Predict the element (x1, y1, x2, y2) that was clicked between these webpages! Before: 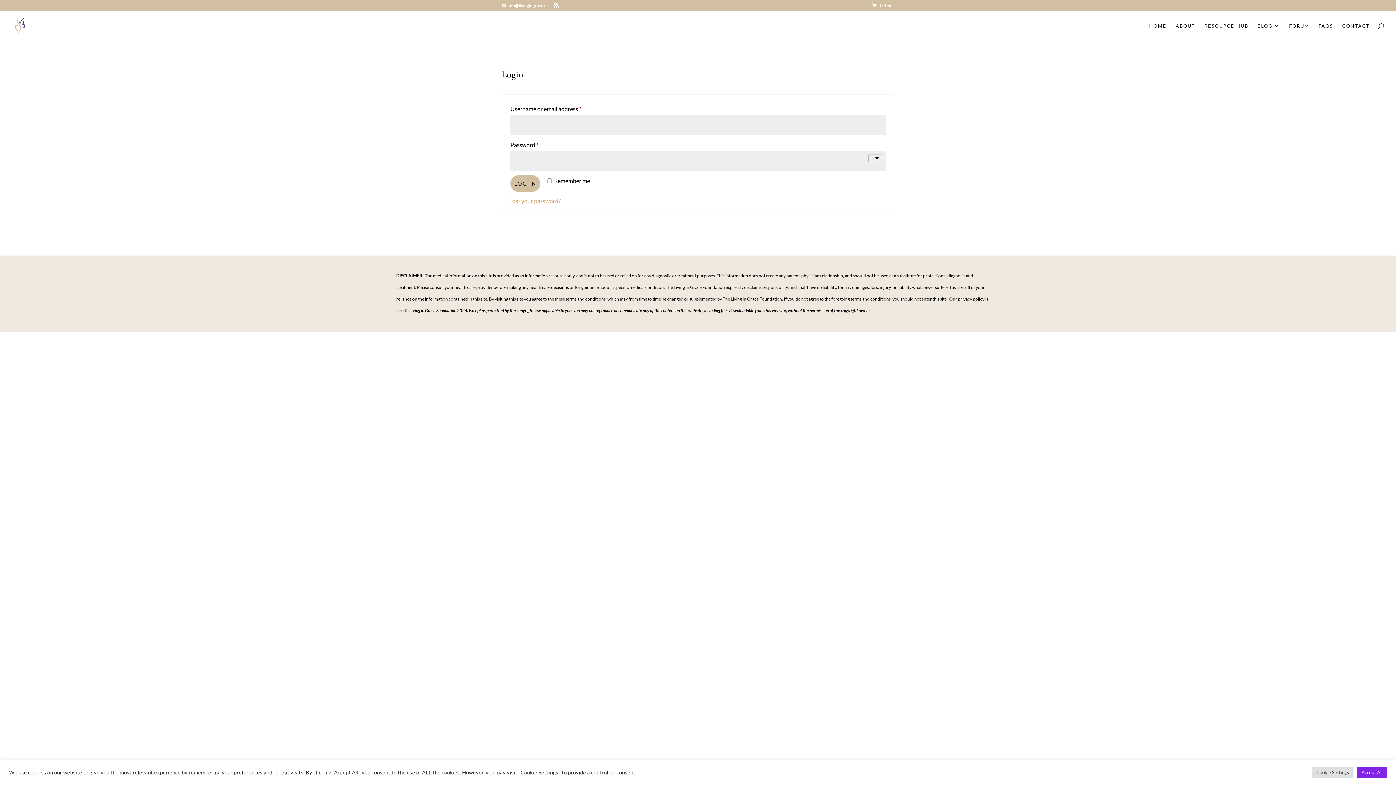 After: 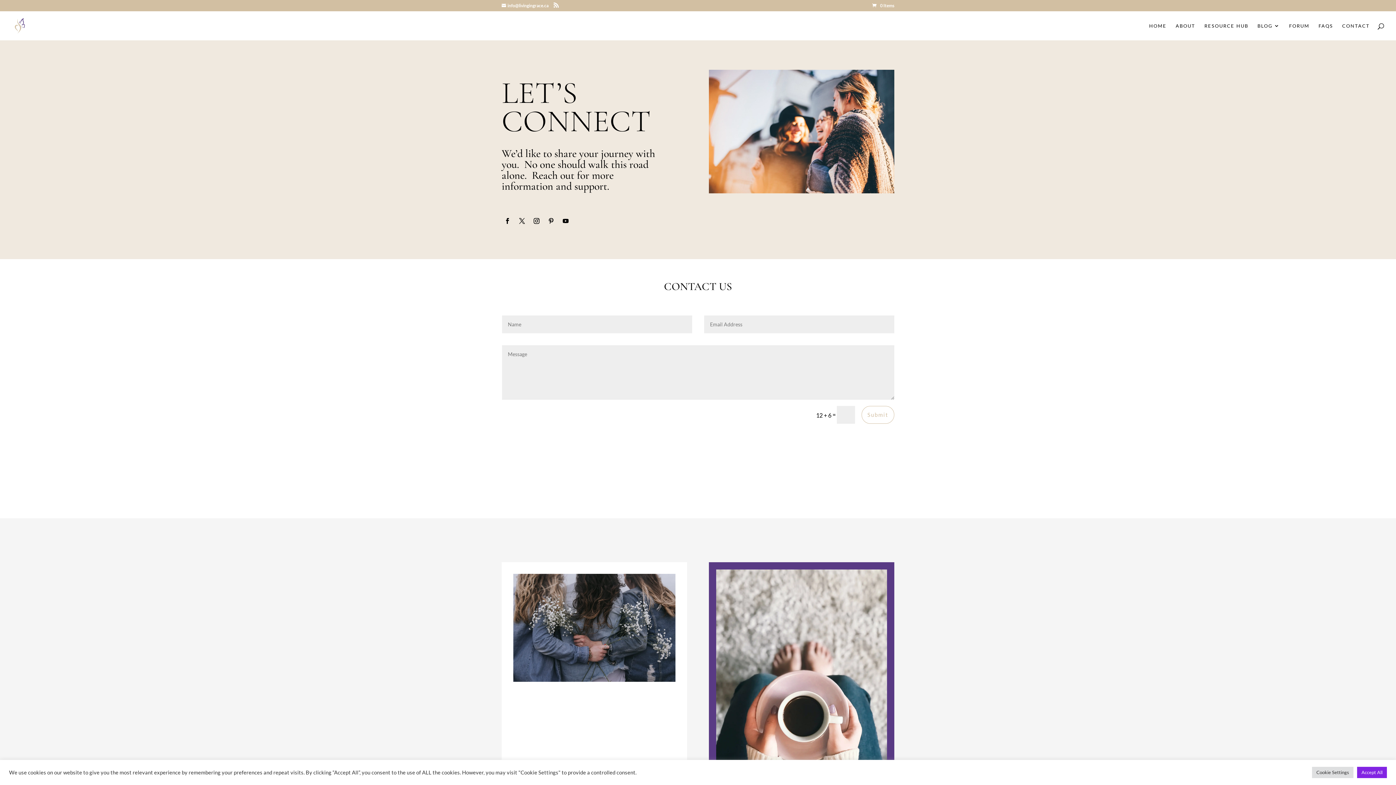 Action: label: CONTACT bbox: (1342, 23, 1370, 40)